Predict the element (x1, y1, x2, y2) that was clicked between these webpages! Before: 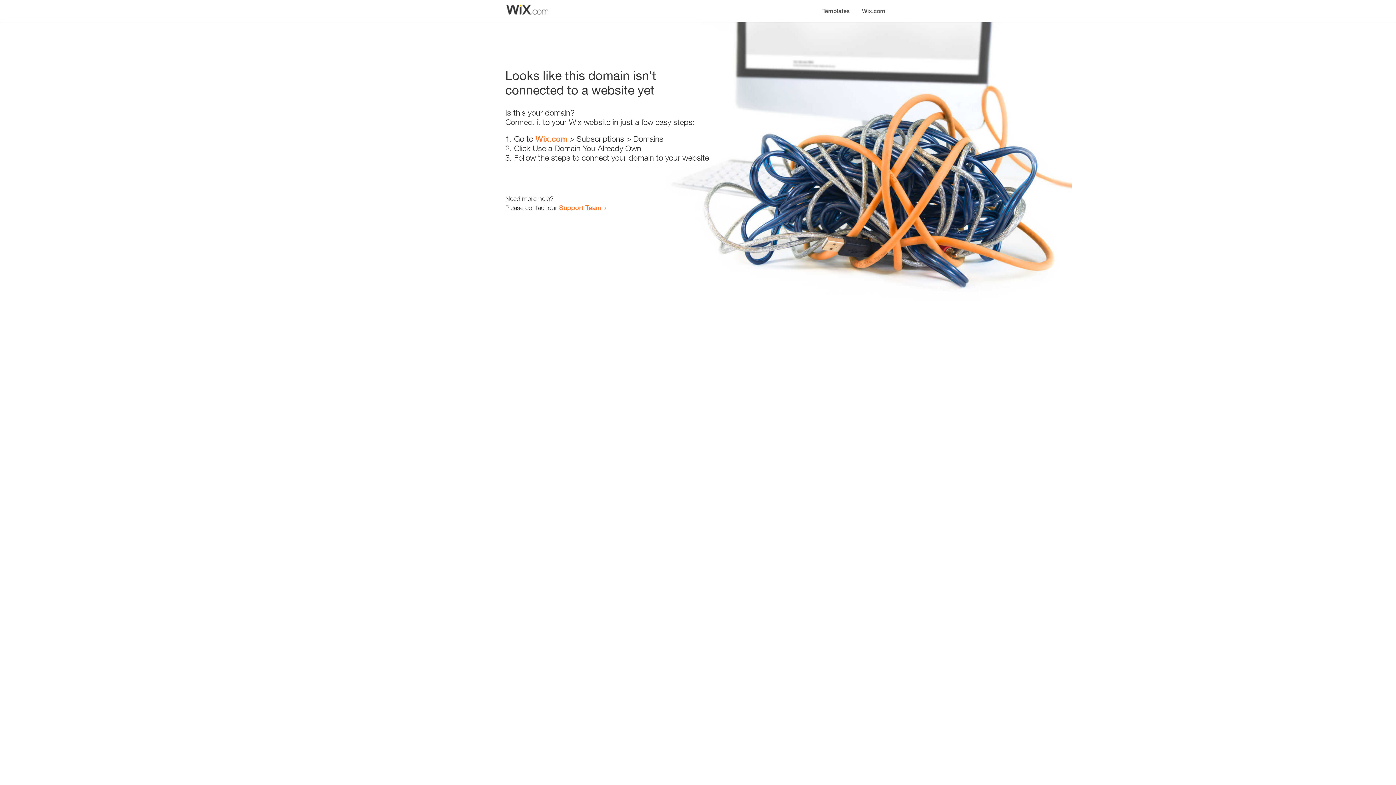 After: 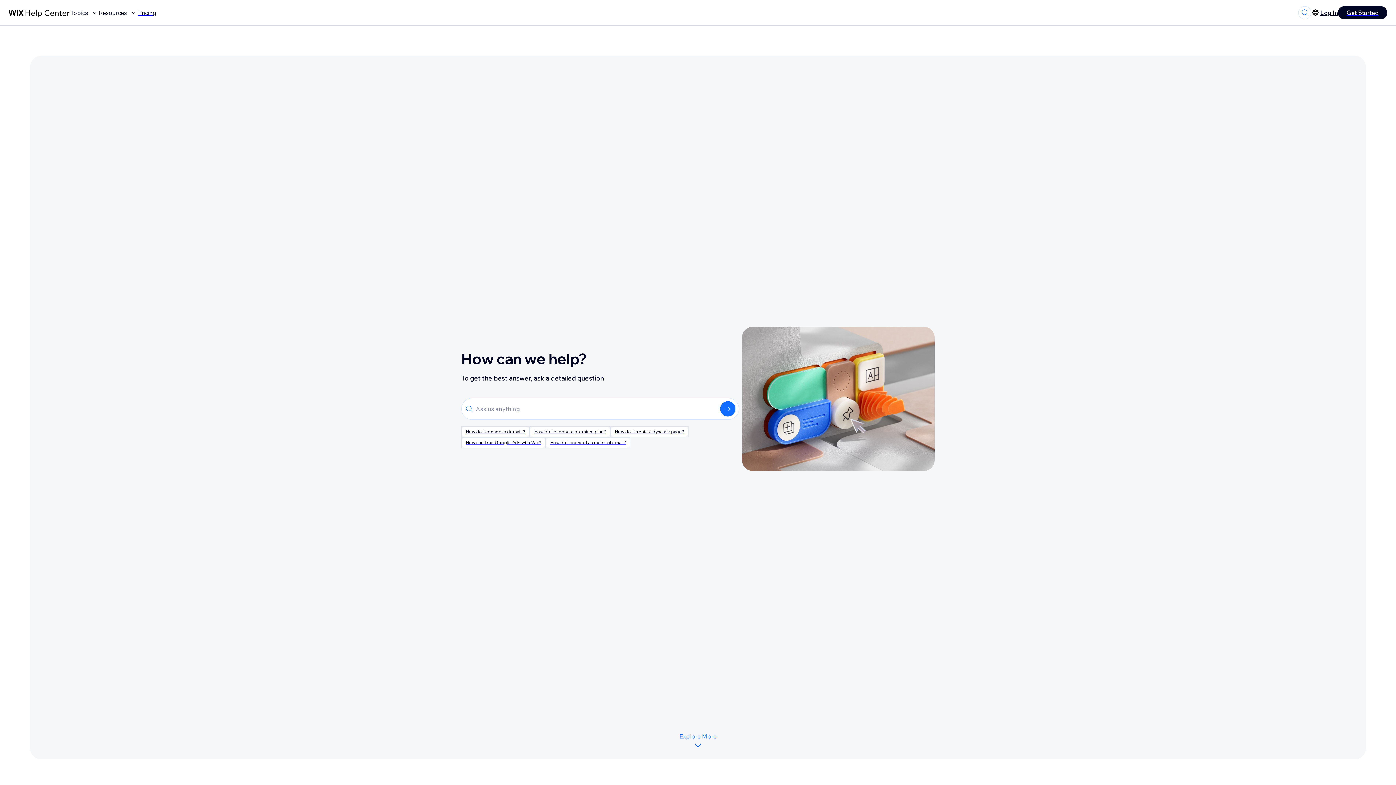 Action: bbox: (559, 203, 601, 211) label: Support Team